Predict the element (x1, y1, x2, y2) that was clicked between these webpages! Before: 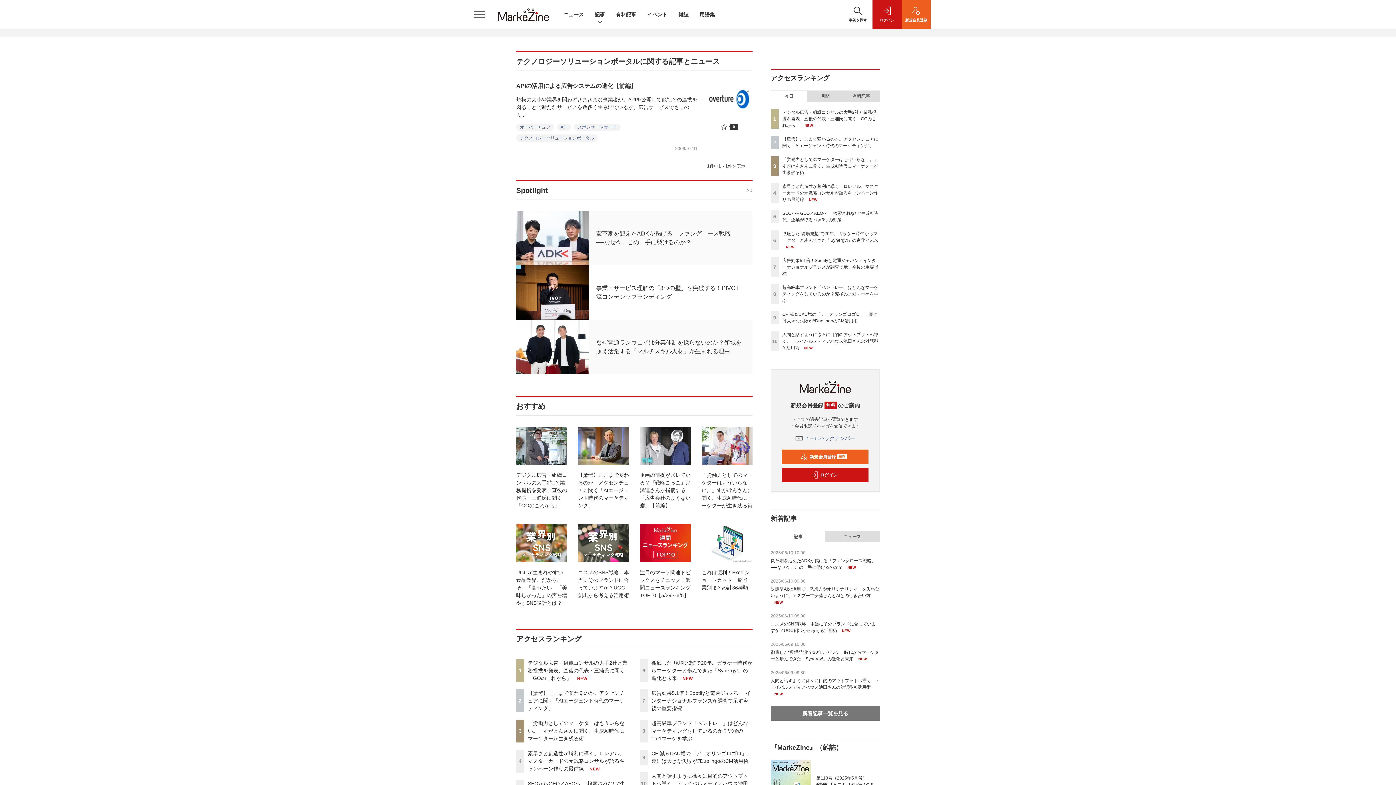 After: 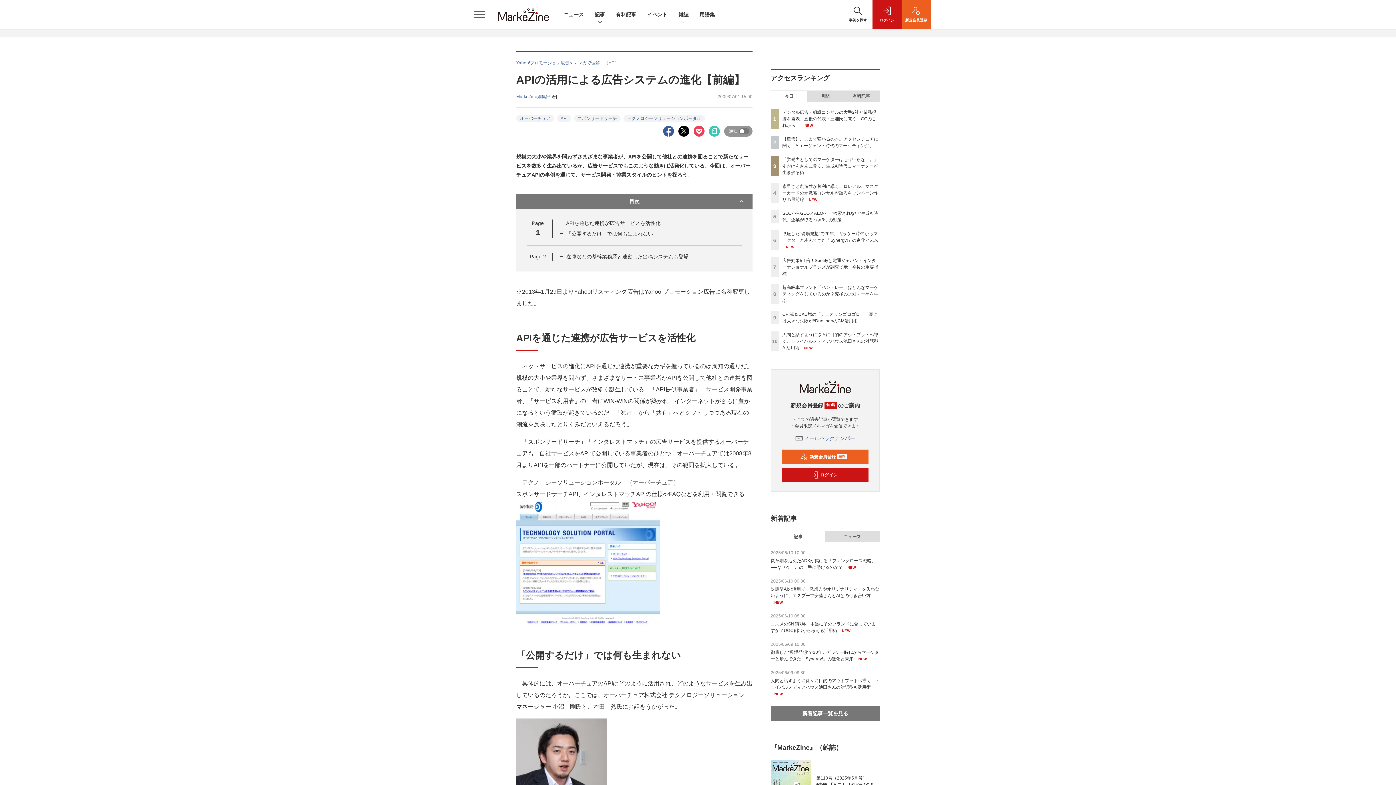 Action: label: APIの活用による広告システムの進化【前編】 bbox: (516, 82, 636, 89)